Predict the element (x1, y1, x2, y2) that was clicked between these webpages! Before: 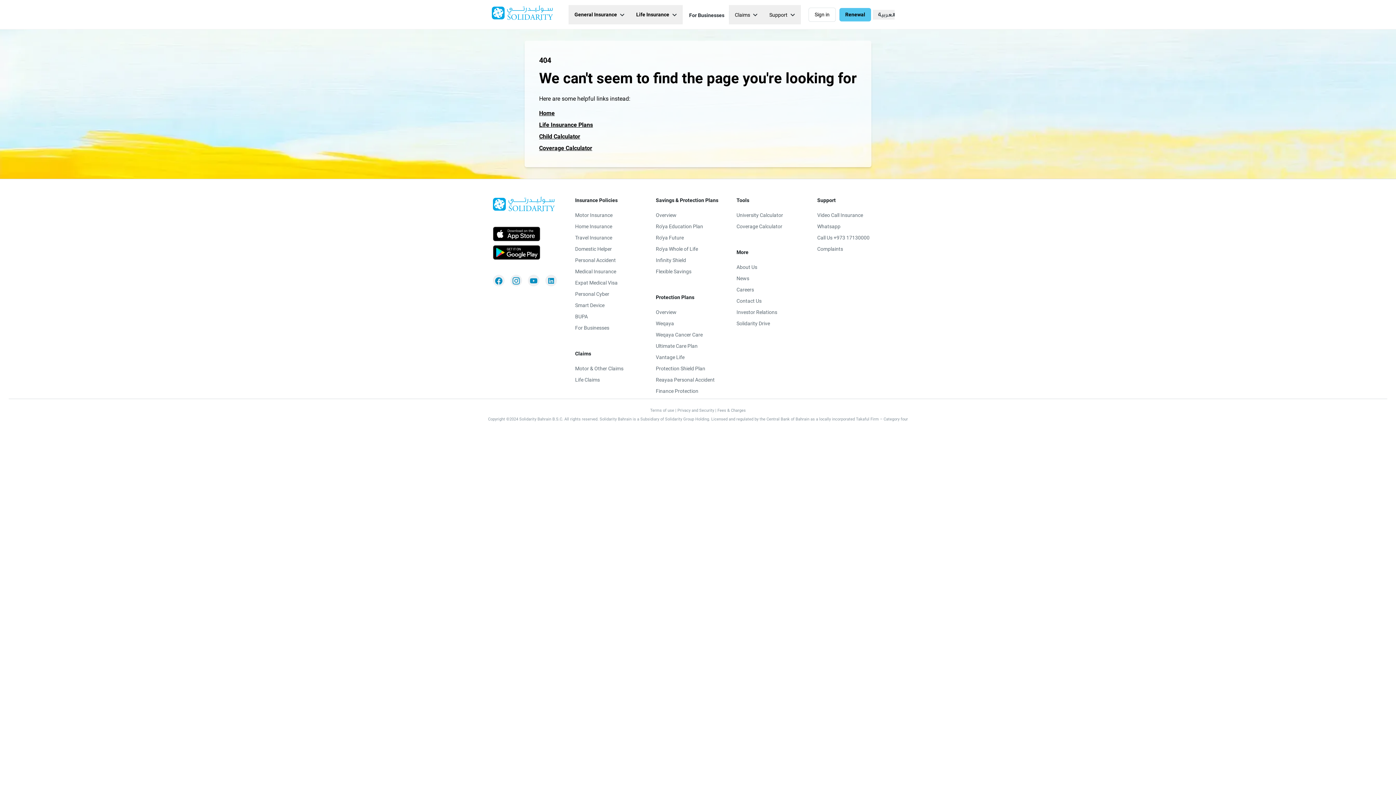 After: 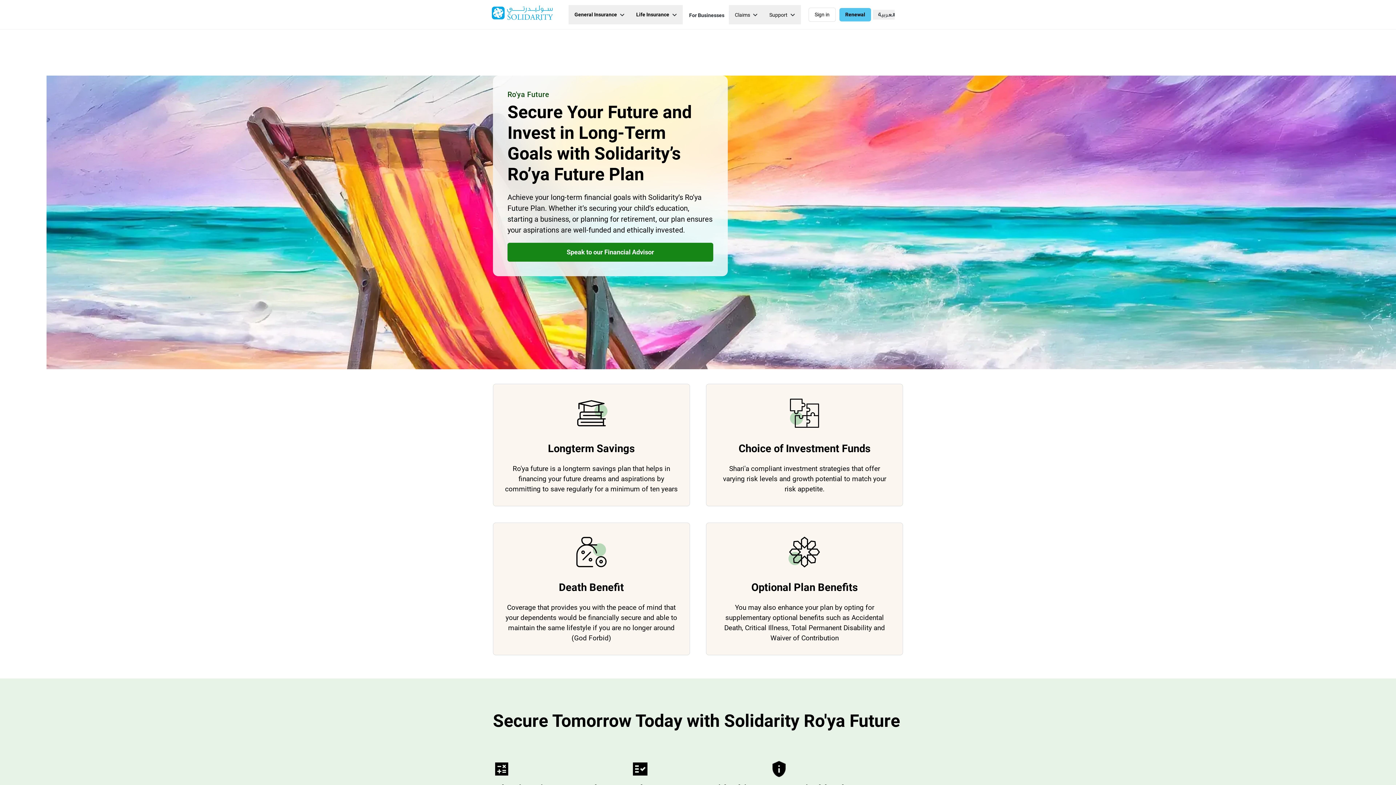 Action: bbox: (637, 450, 663, 456) label: Ro'ya Future